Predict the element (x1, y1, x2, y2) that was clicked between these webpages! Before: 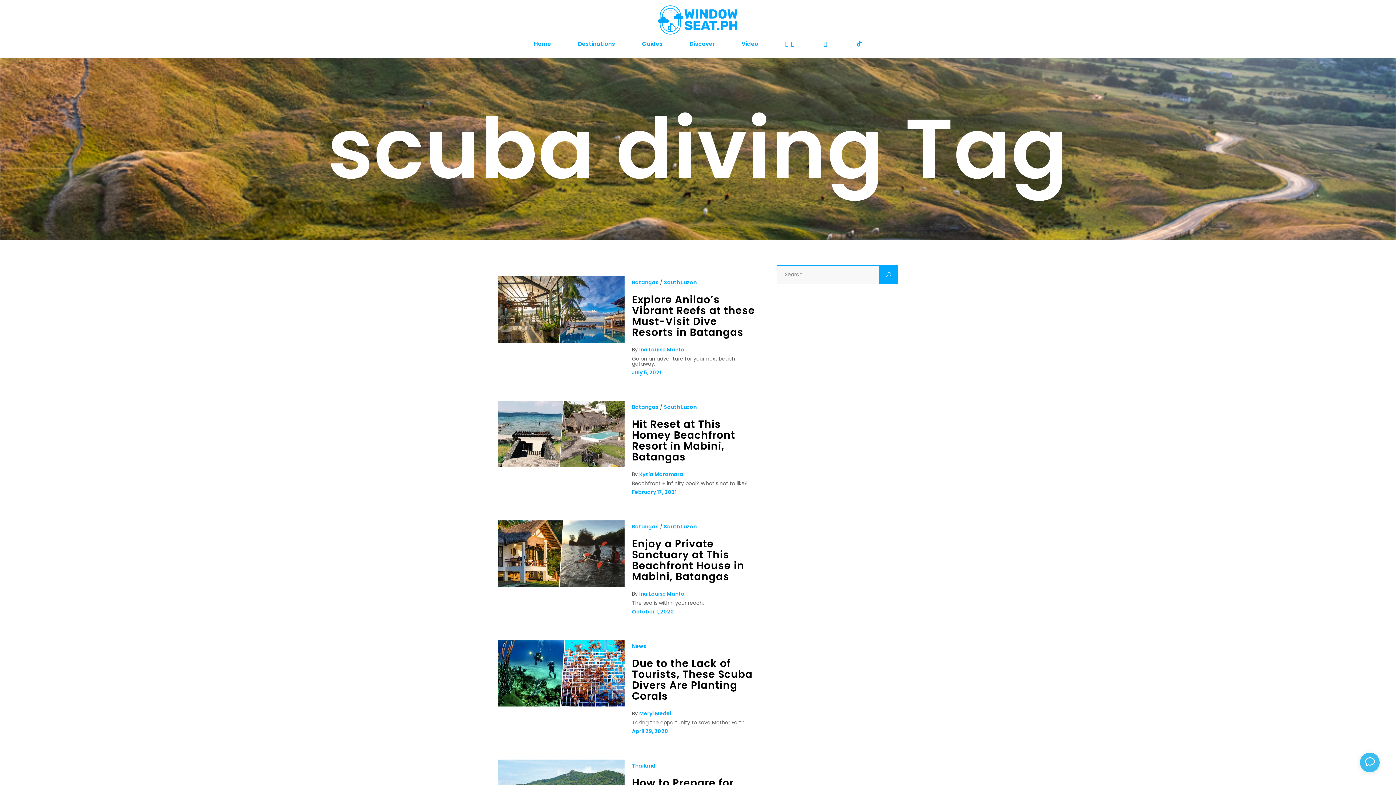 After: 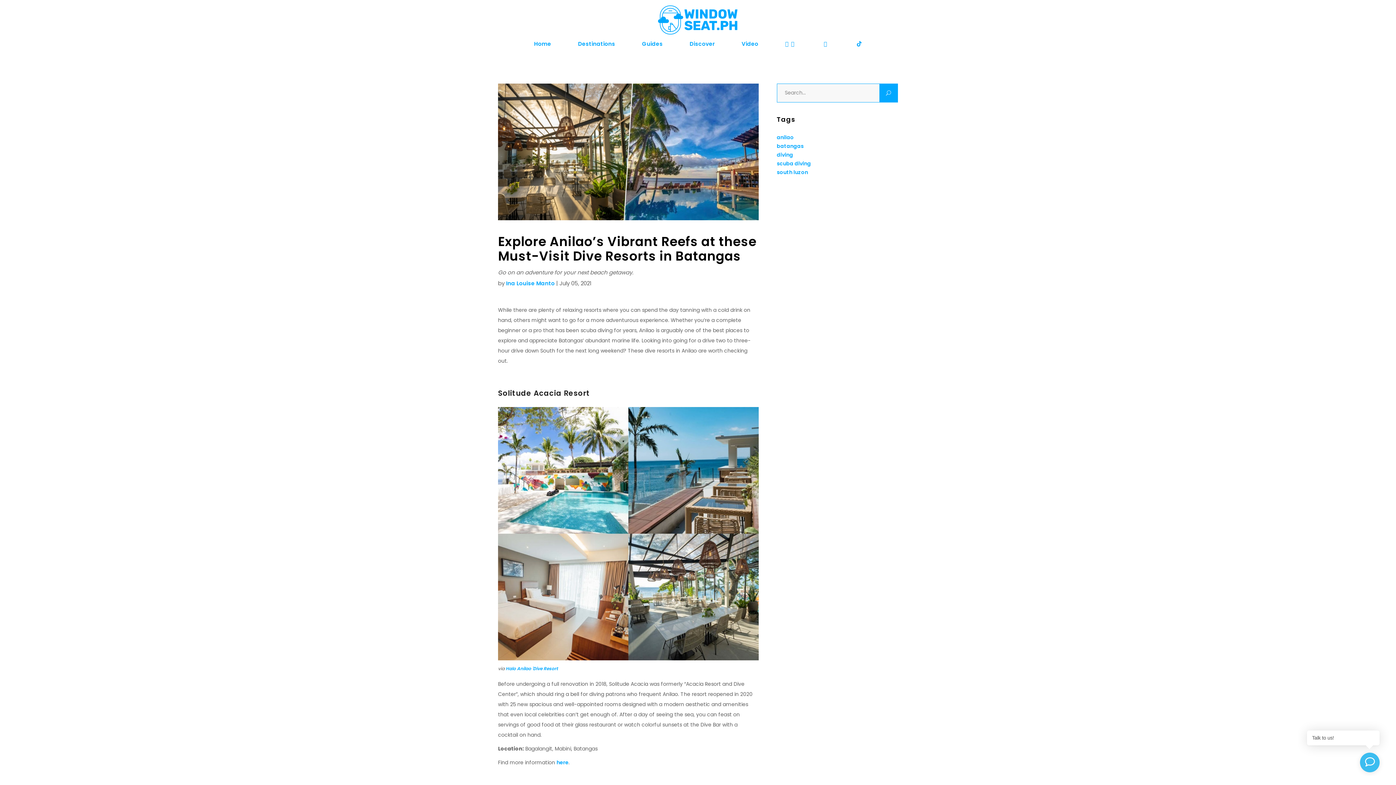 Action: label: Explore Anilao’s Vibrant Reefs at these Must-Visit Dive Resorts in Batangas bbox: (632, 292, 755, 339)